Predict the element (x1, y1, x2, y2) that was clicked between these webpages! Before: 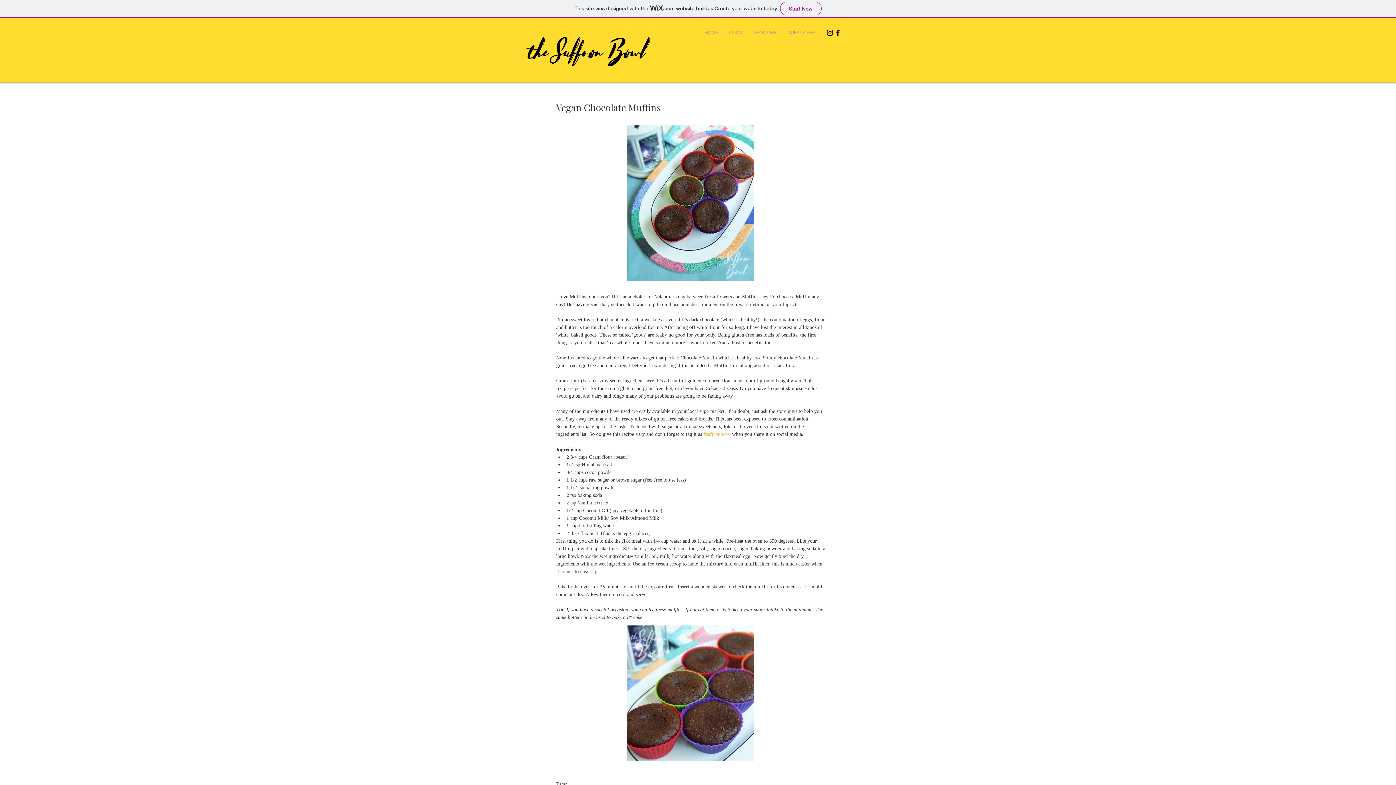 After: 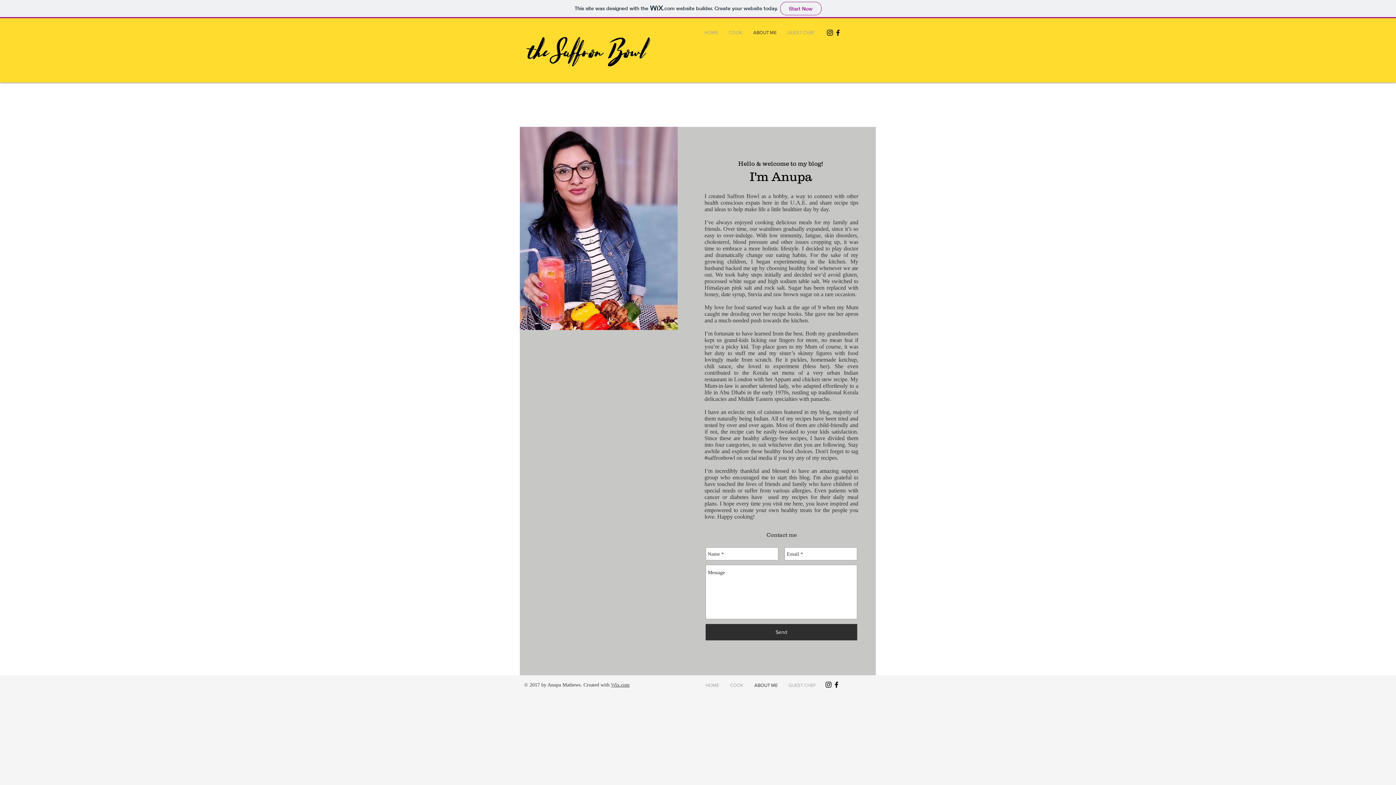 Action: bbox: (748, 23, 782, 41) label: ABOUT ME